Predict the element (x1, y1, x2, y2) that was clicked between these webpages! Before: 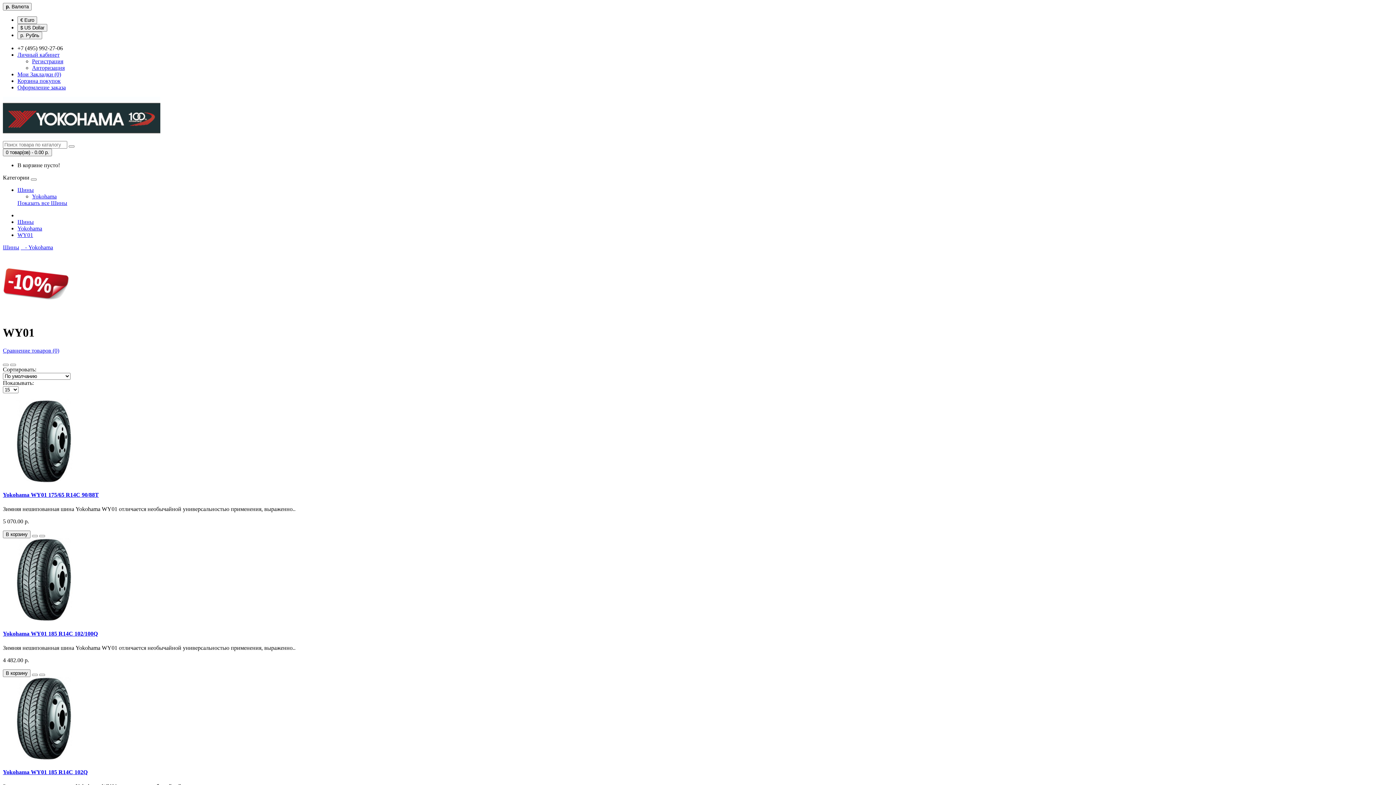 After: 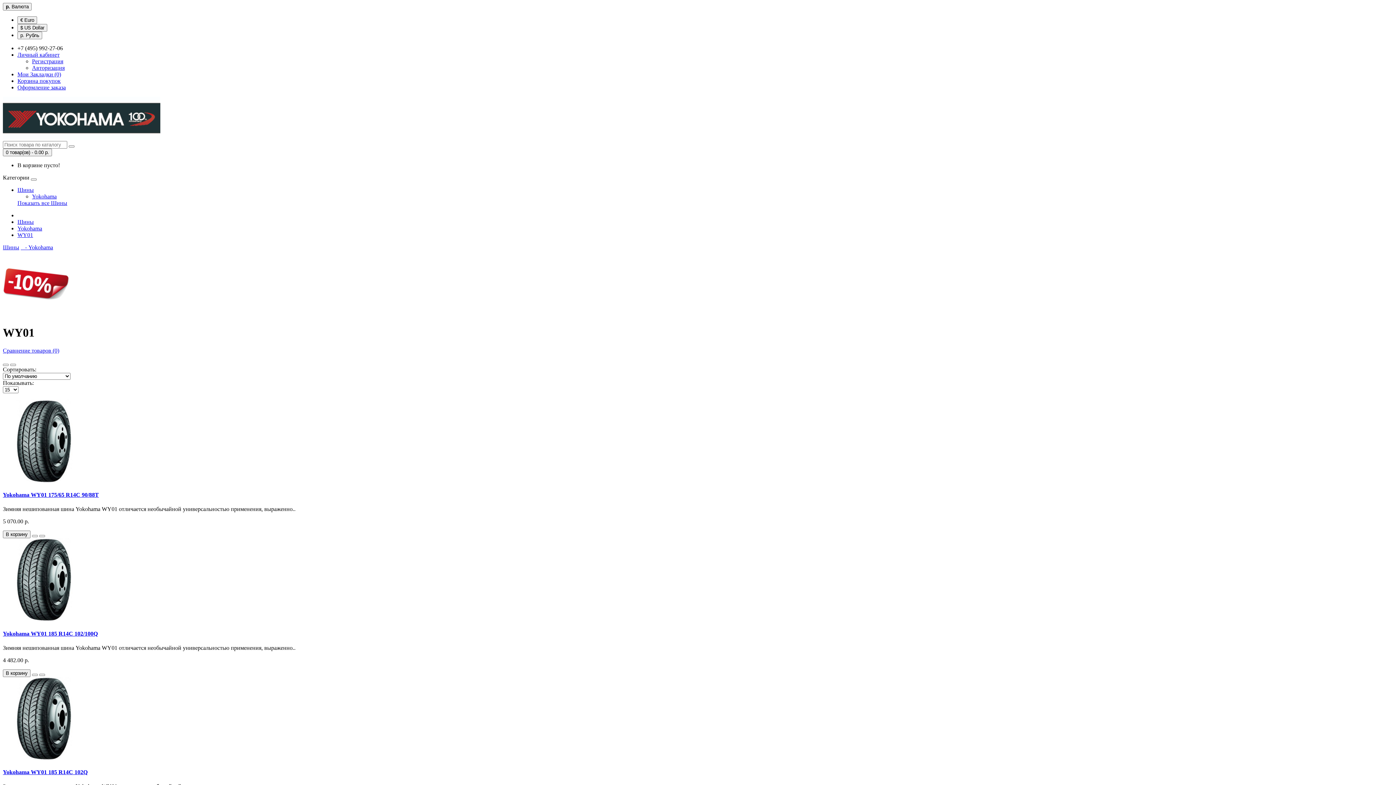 Action: bbox: (17, 232, 33, 238) label: WY01